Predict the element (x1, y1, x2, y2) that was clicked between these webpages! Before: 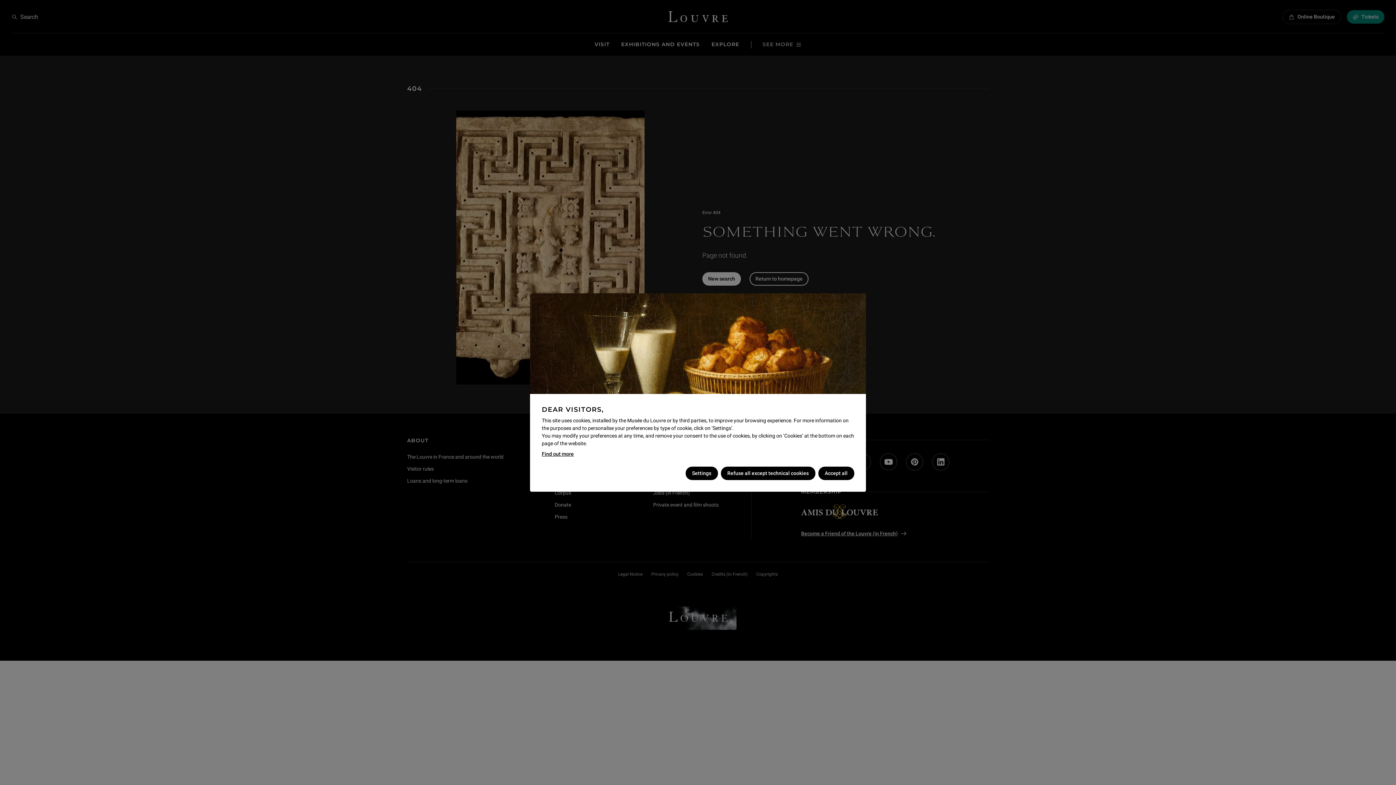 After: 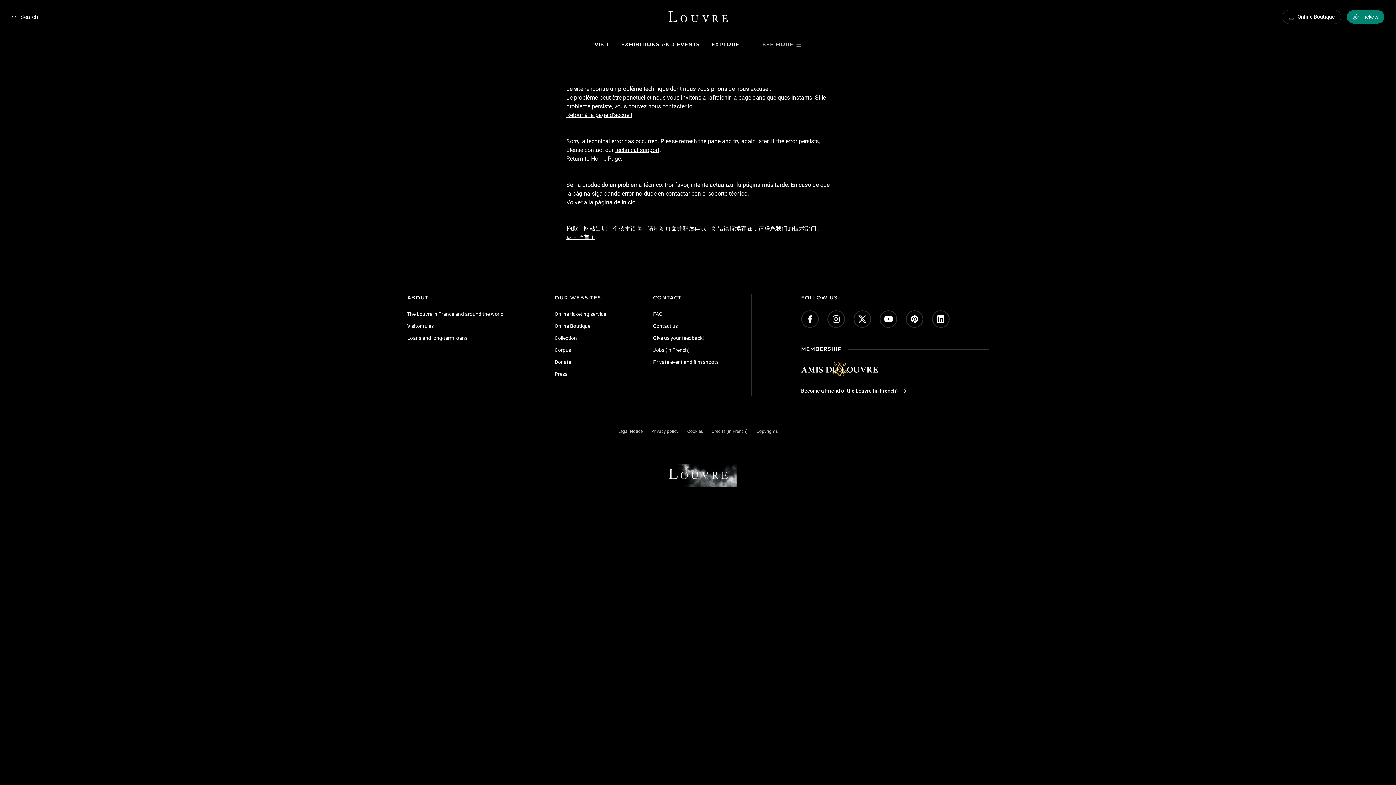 Action: label: Find out more bbox: (541, 450, 573, 458)